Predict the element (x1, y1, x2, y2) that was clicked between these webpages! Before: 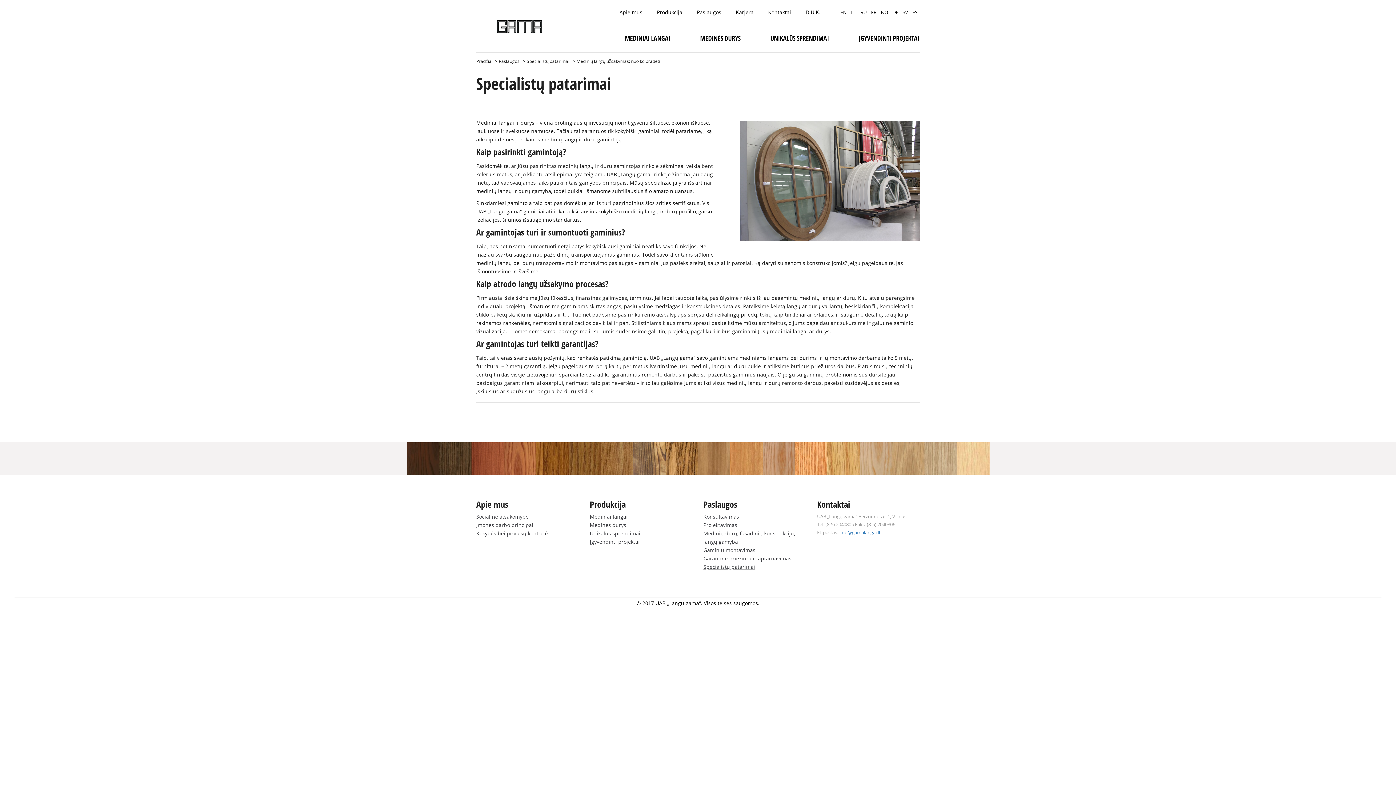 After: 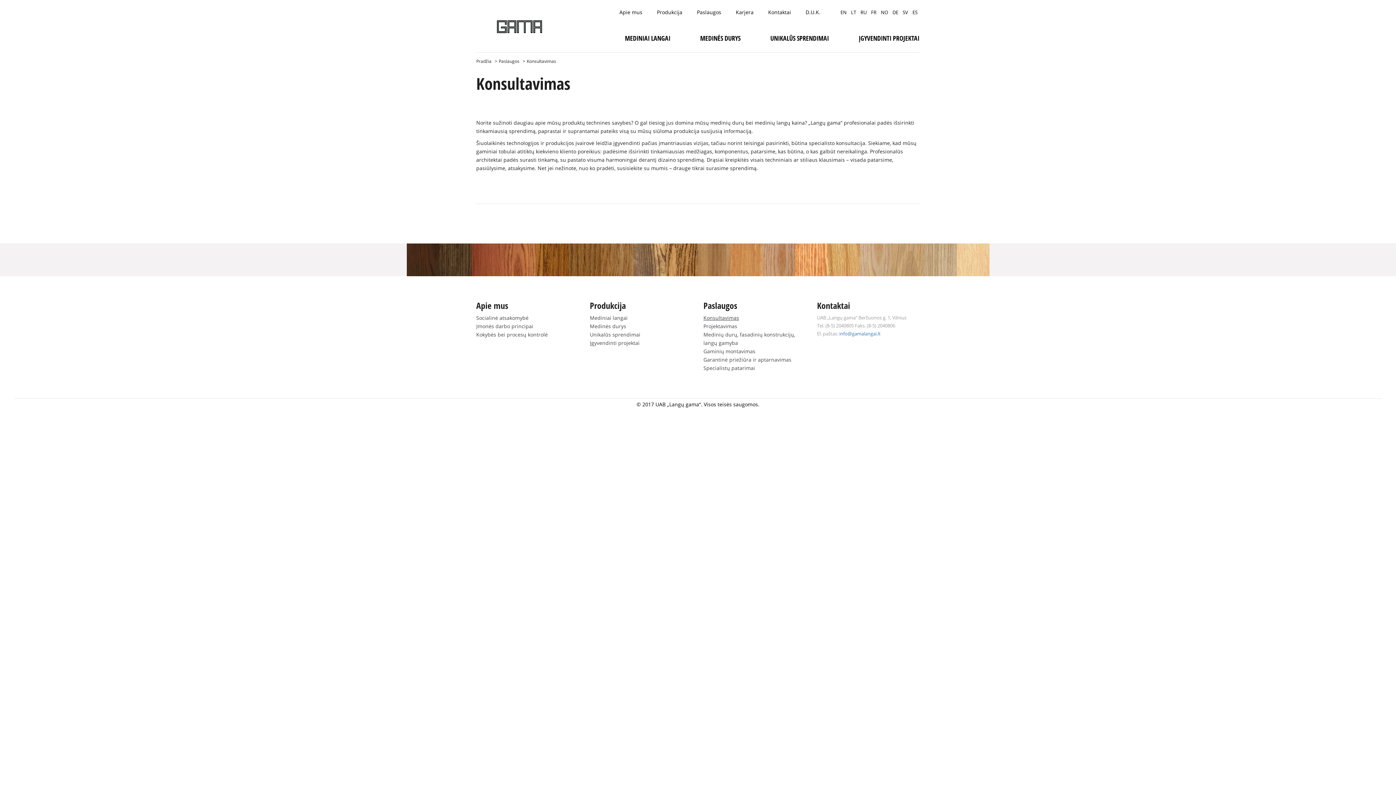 Action: label: Konsultavimas bbox: (703, 485, 739, 492)